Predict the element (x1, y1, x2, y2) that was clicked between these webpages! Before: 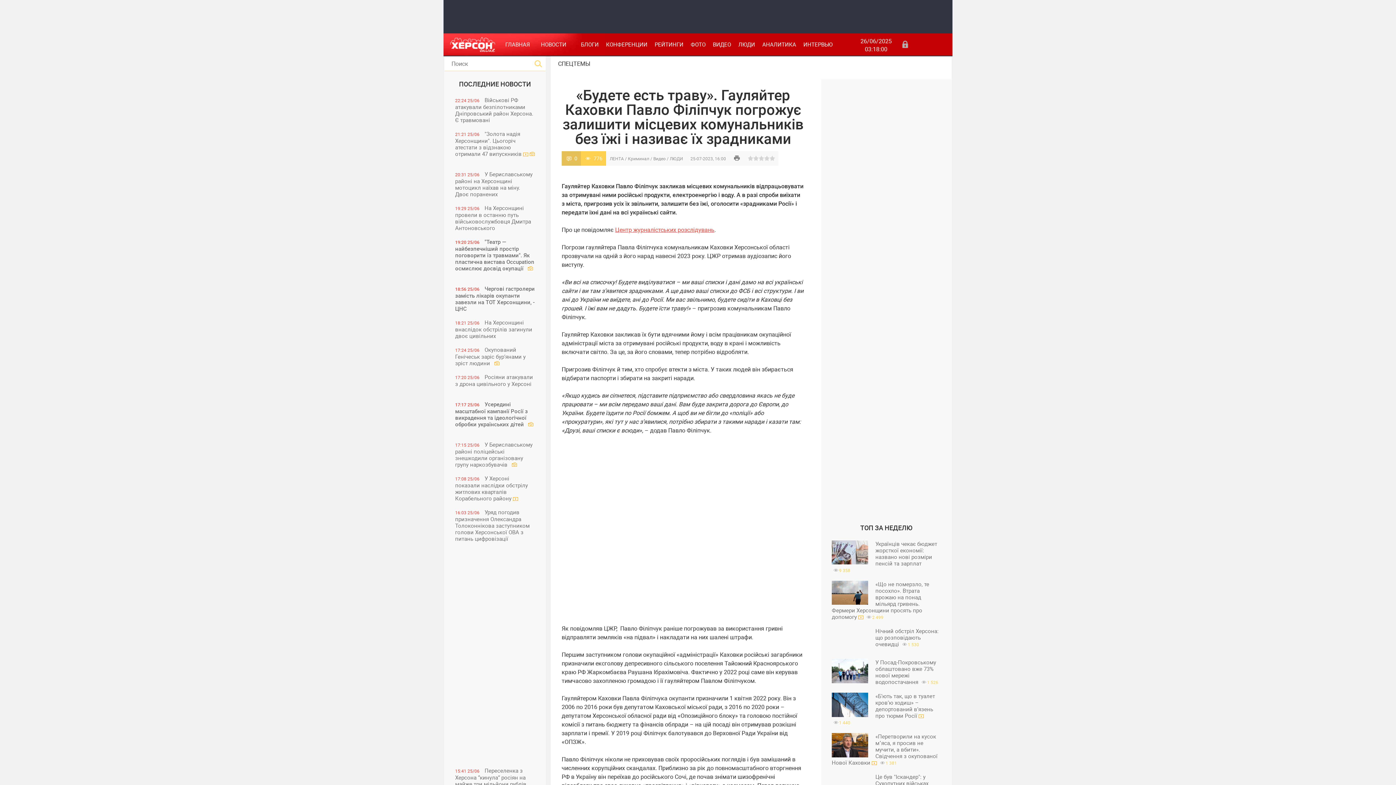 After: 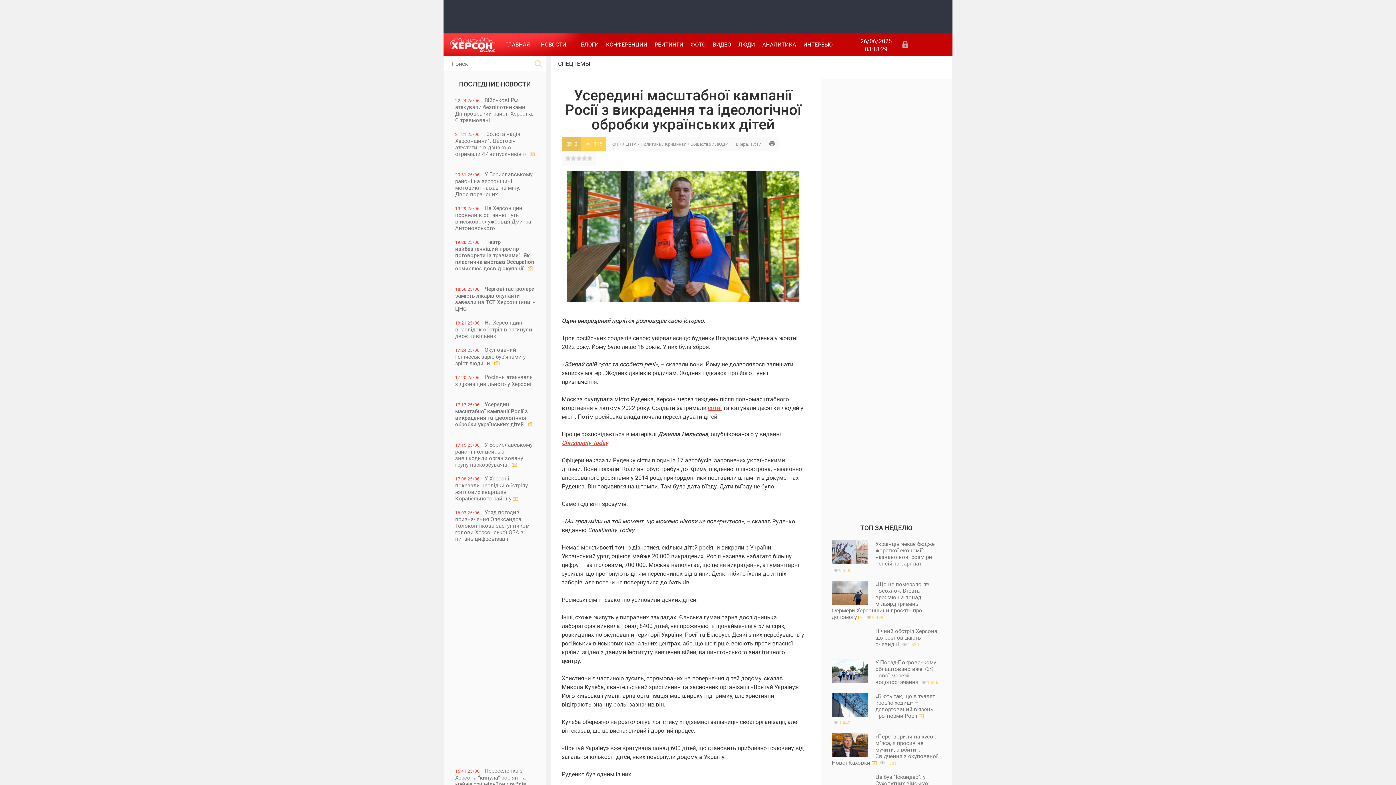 Action: bbox: (444, 397, 545, 437) label: 17:17 25/06 Усередині масштабної кампанії Росії з викрадення та ідеологічної обробки українських дітей     